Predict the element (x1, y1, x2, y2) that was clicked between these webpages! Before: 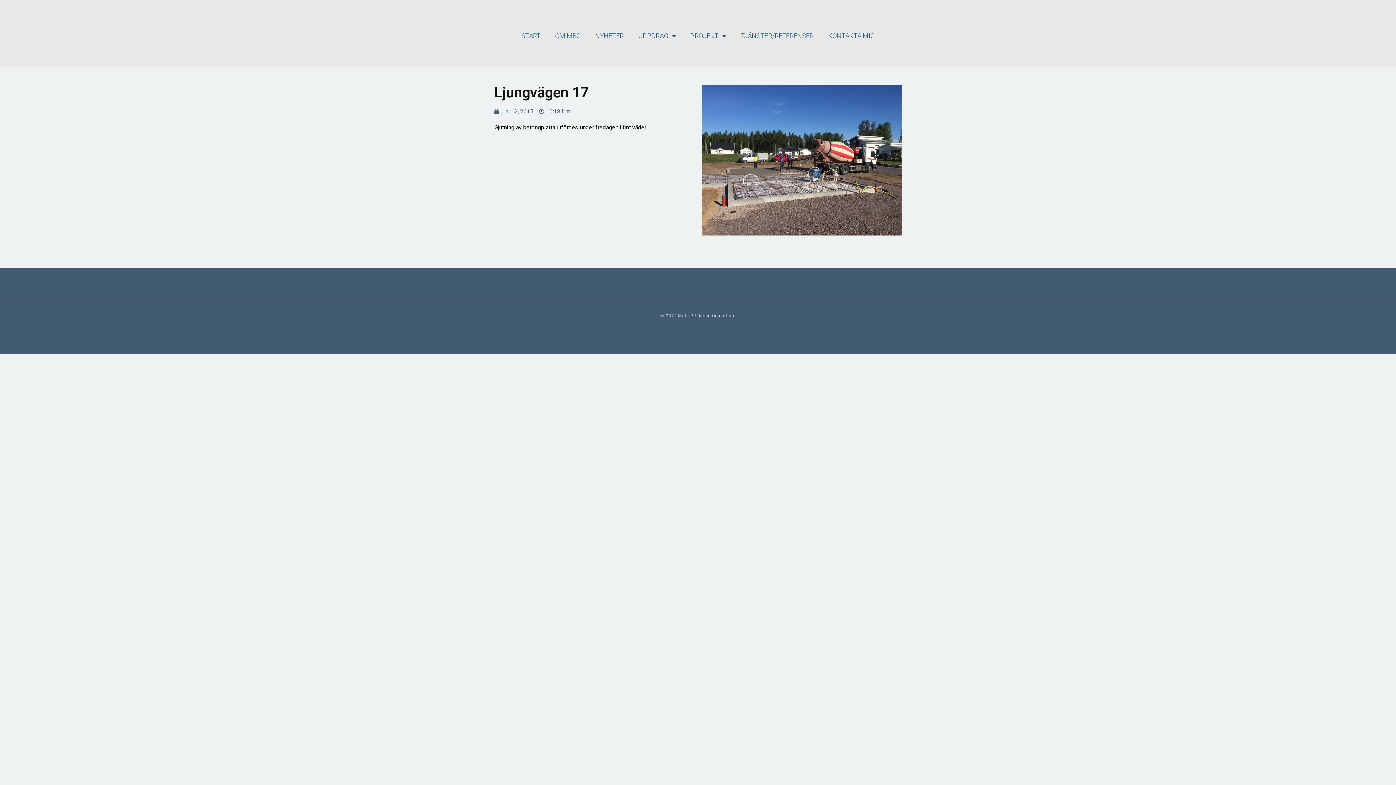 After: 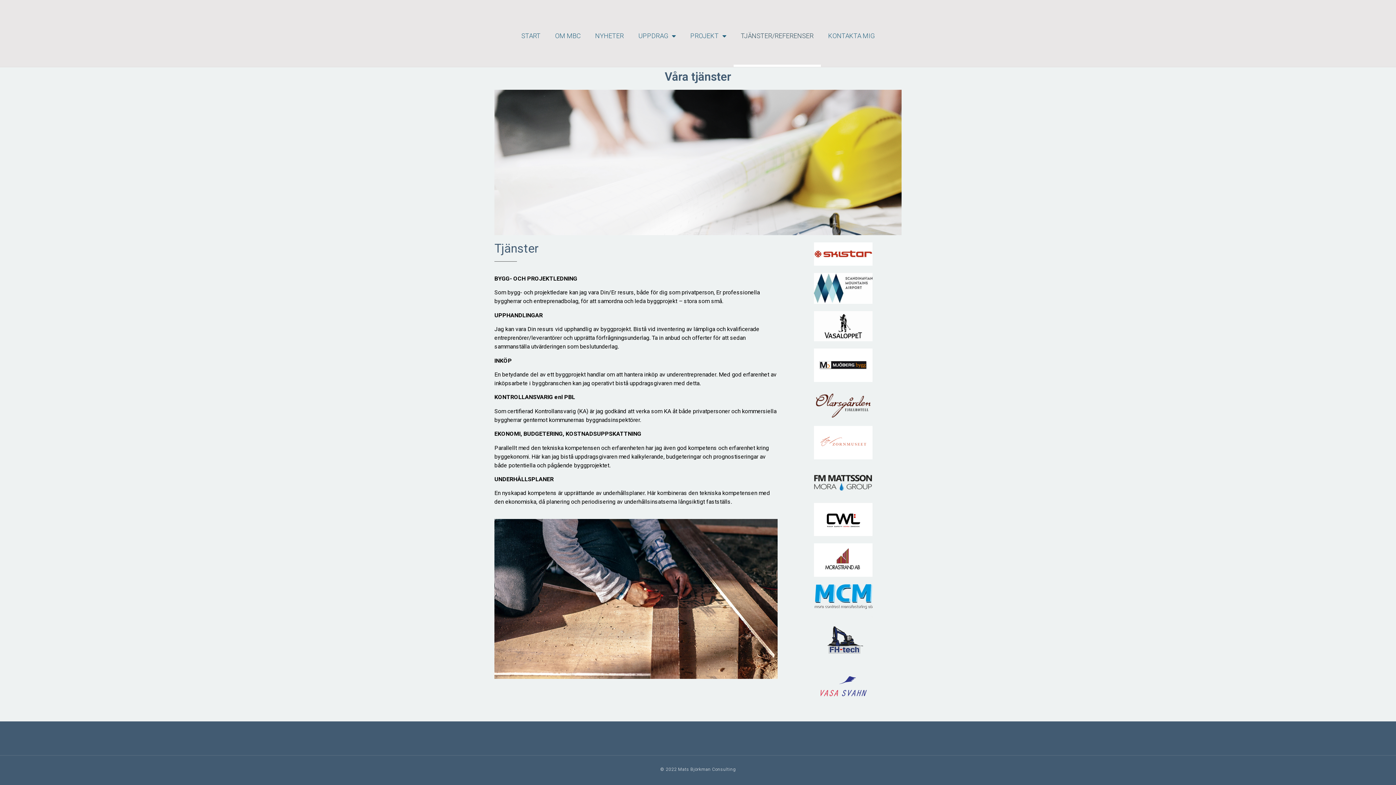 Action: bbox: (733, 5, 821, 66) label: TJÄNSTER/REFERENSER